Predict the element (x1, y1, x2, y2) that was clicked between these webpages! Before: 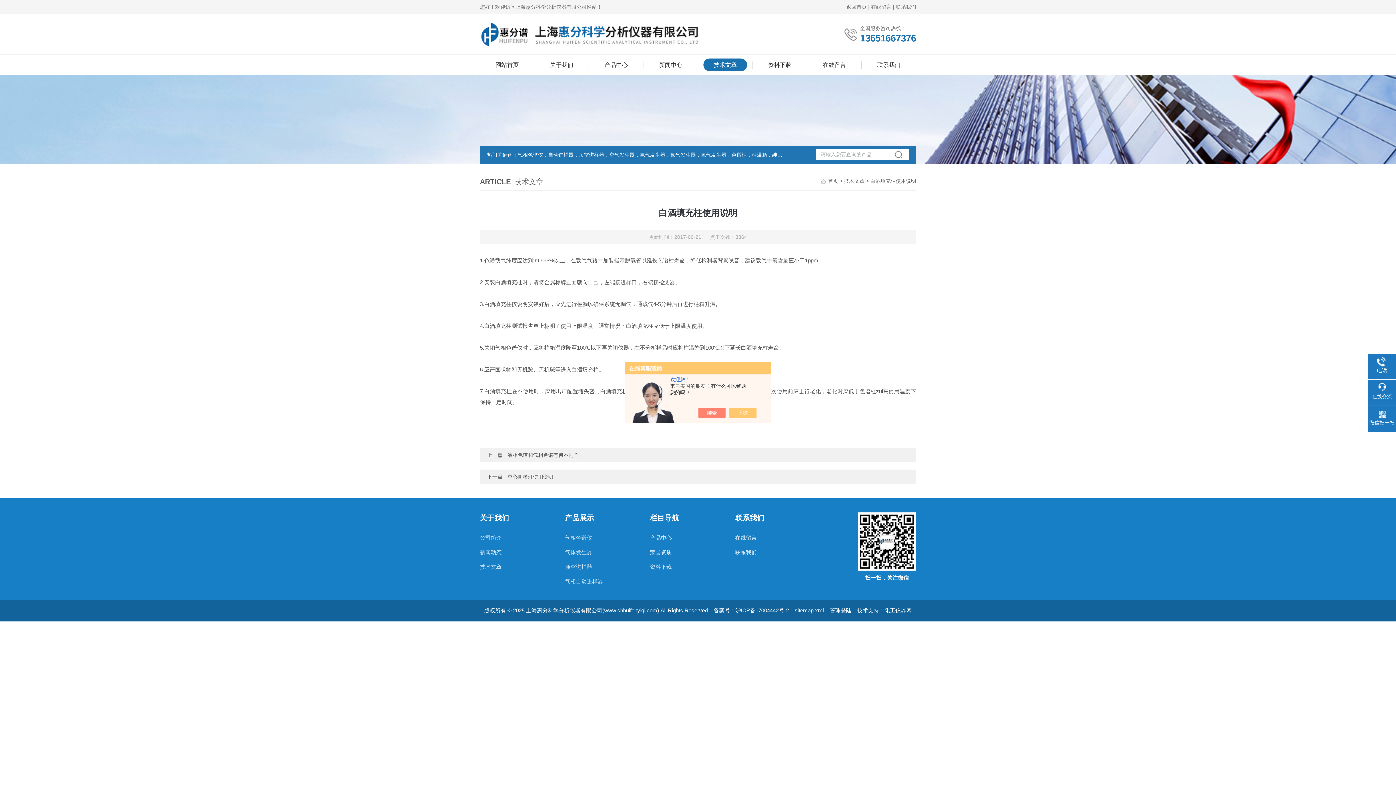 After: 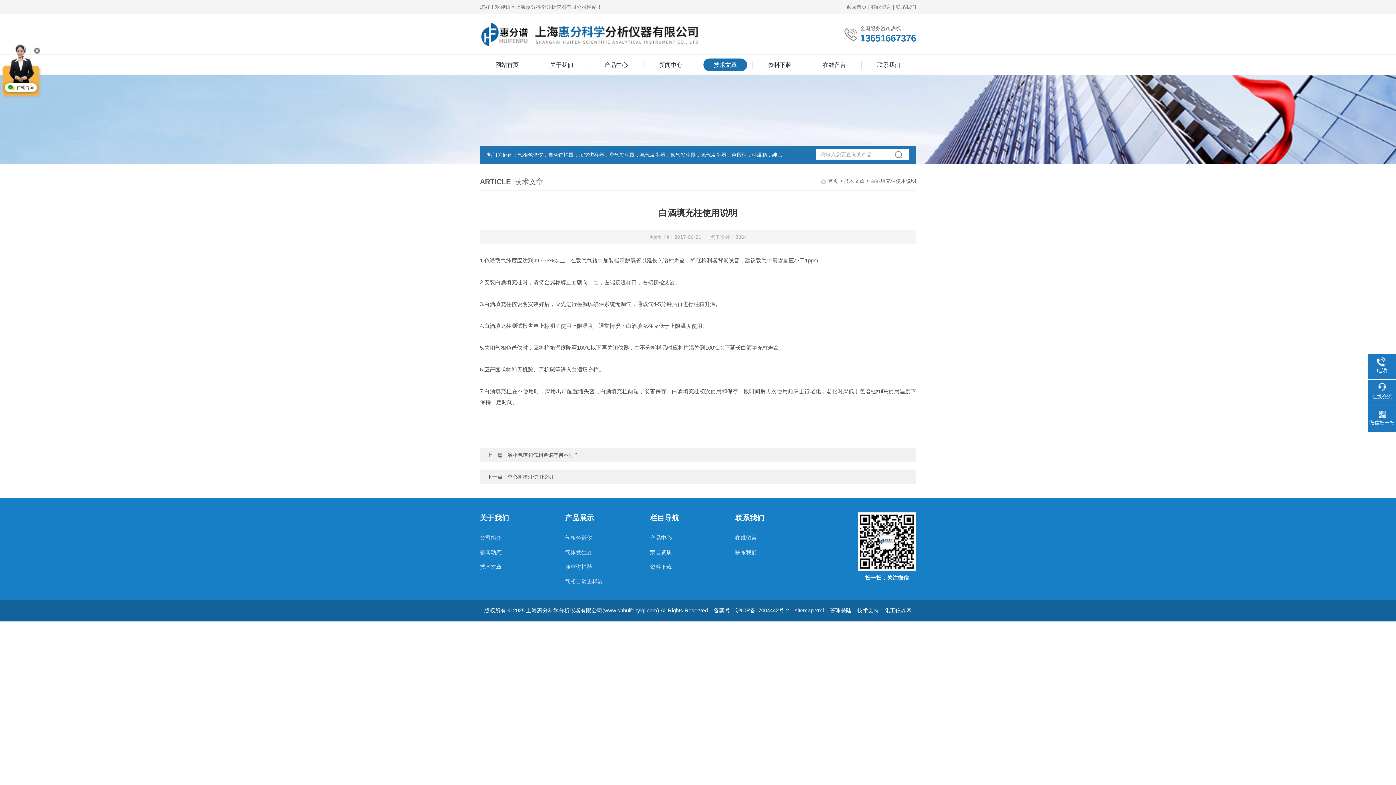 Action: bbox: (705, 408, 733, 418)